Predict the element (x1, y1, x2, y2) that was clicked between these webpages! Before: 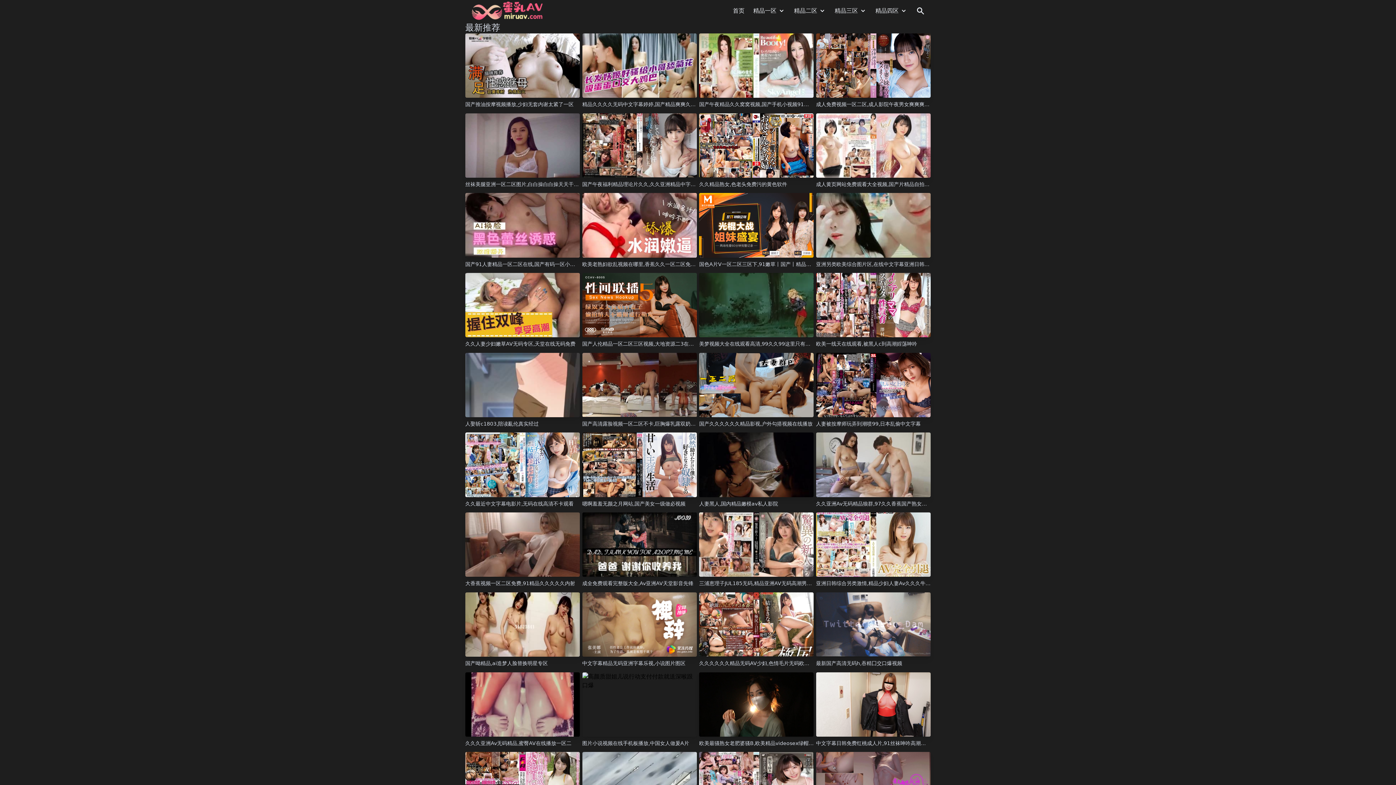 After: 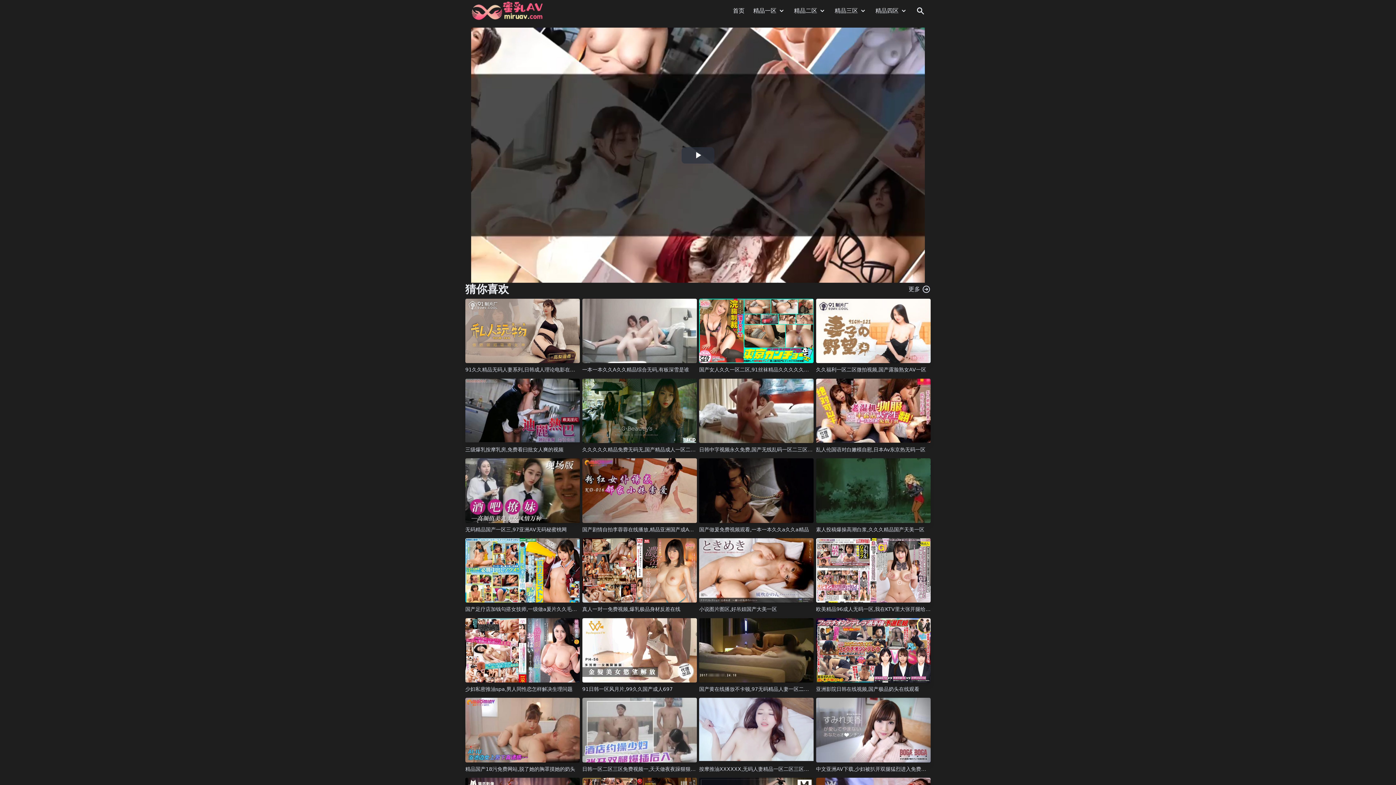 Action: bbox: (582, 592, 697, 657)